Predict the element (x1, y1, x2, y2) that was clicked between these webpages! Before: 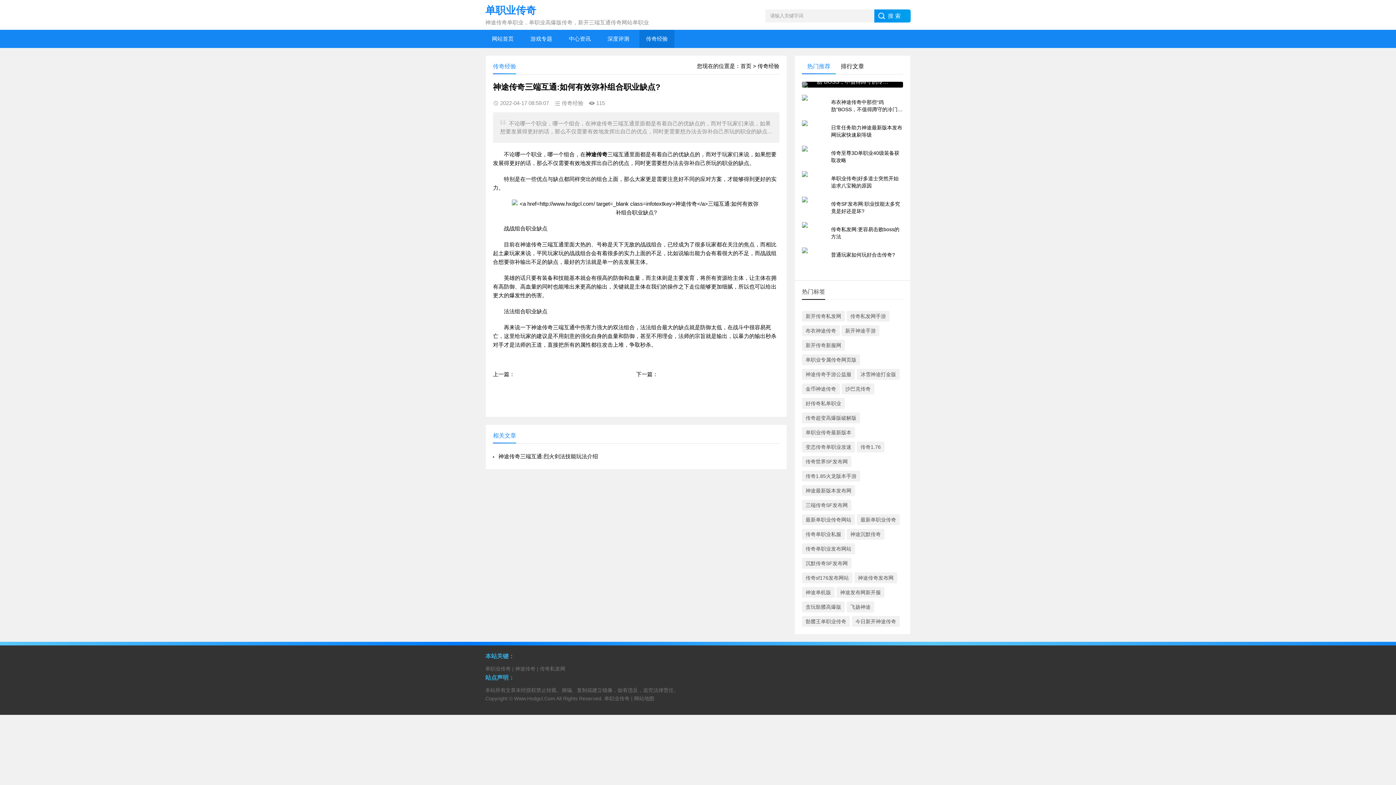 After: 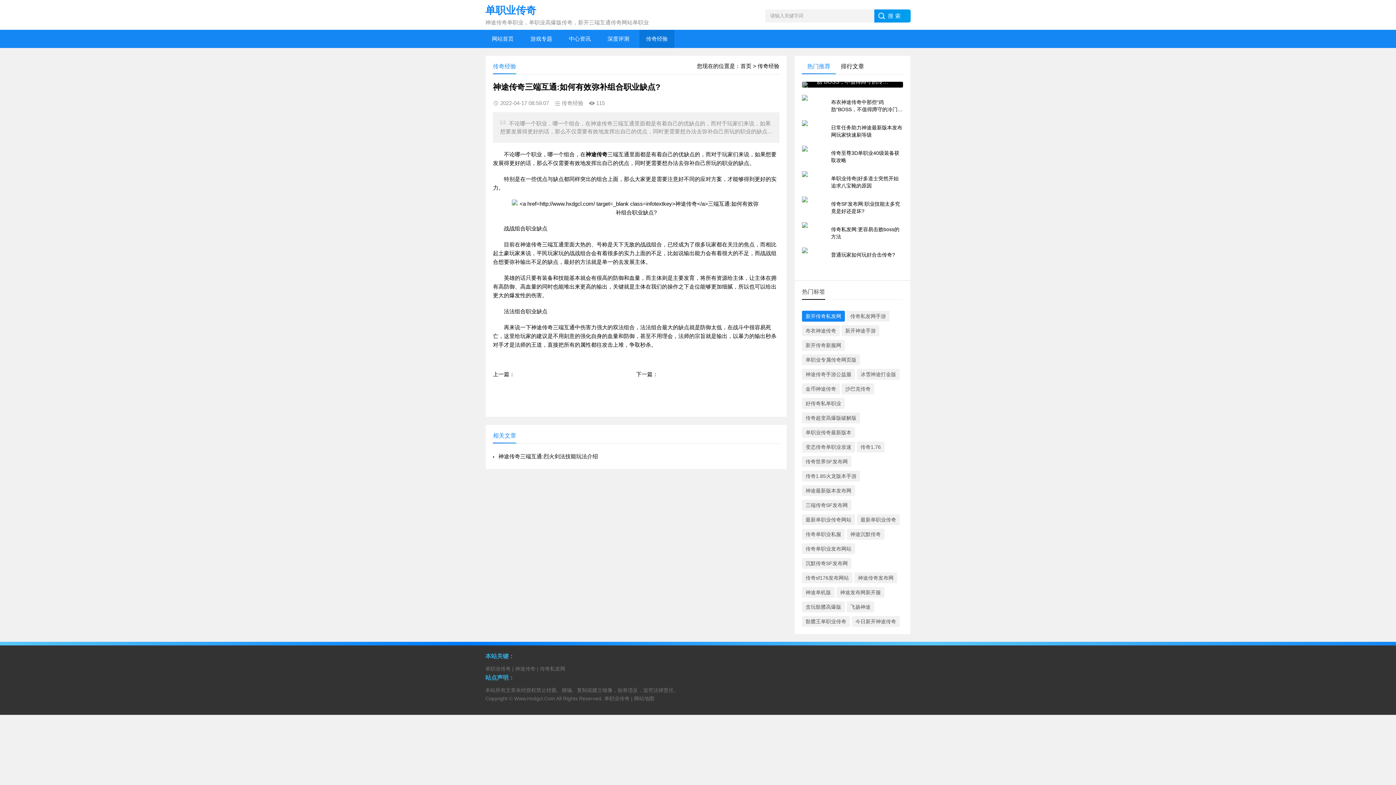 Action: label: 新开传奇私发网 bbox: (802, 310, 845, 321)